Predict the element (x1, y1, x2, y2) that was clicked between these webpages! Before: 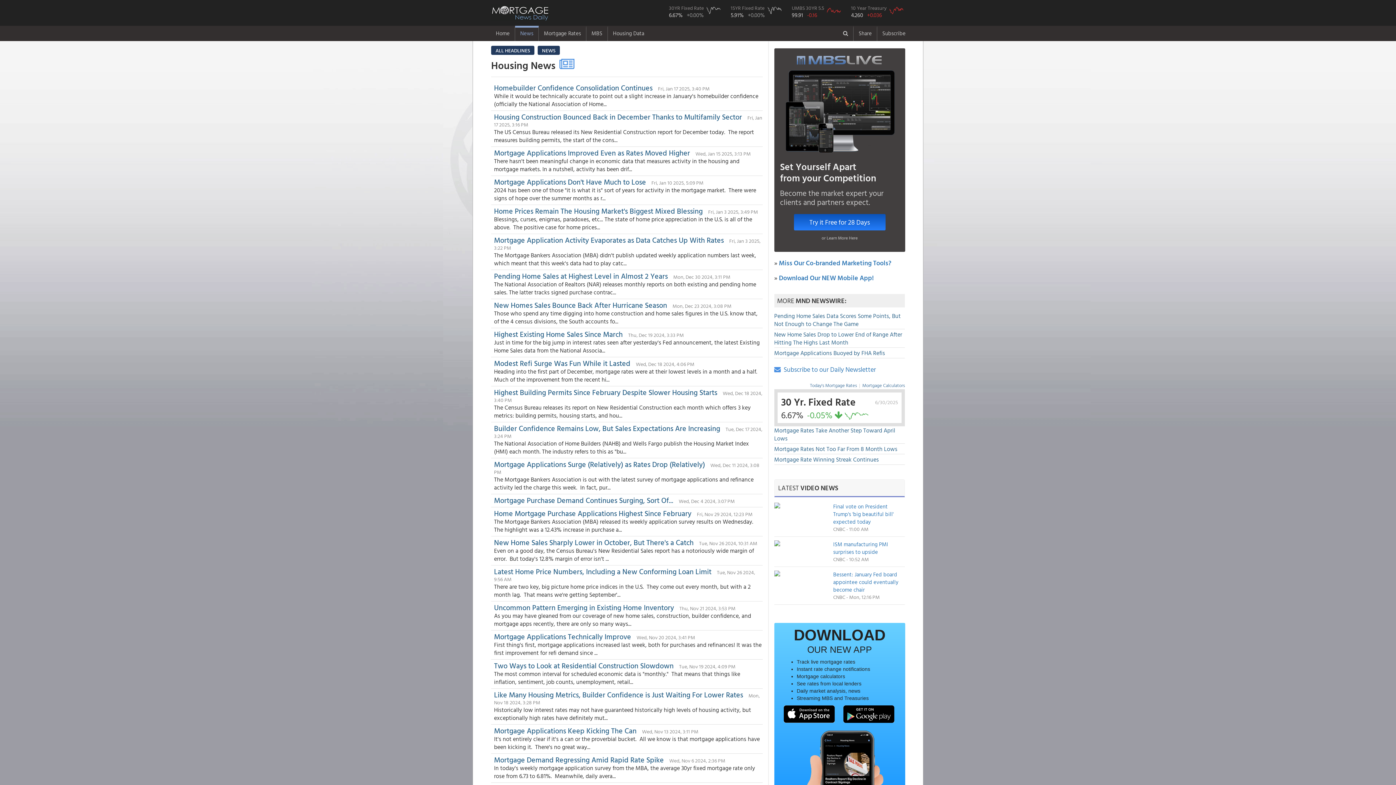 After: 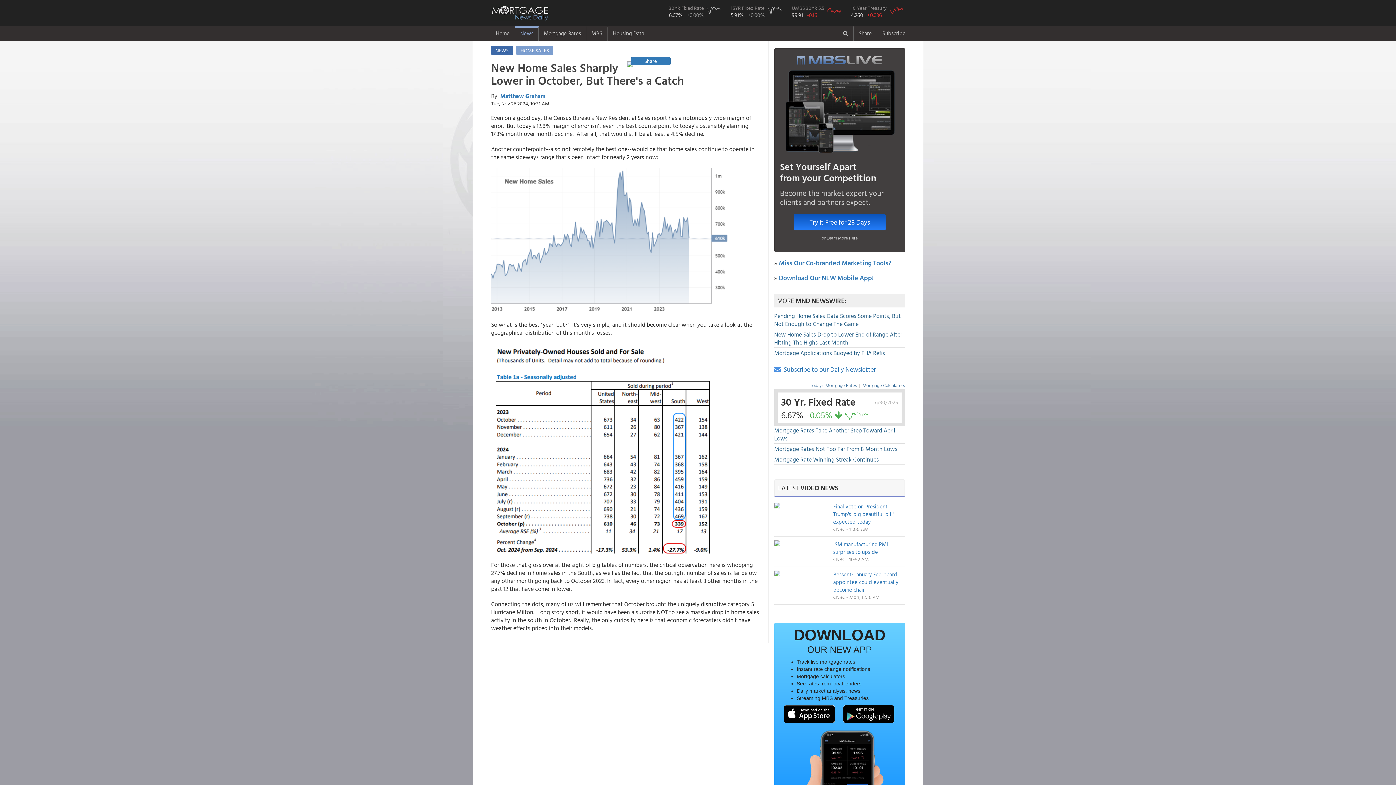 Action: label: New Home Sales Sharply Lower in October, But There's a Catch bbox: (494, 537, 693, 548)